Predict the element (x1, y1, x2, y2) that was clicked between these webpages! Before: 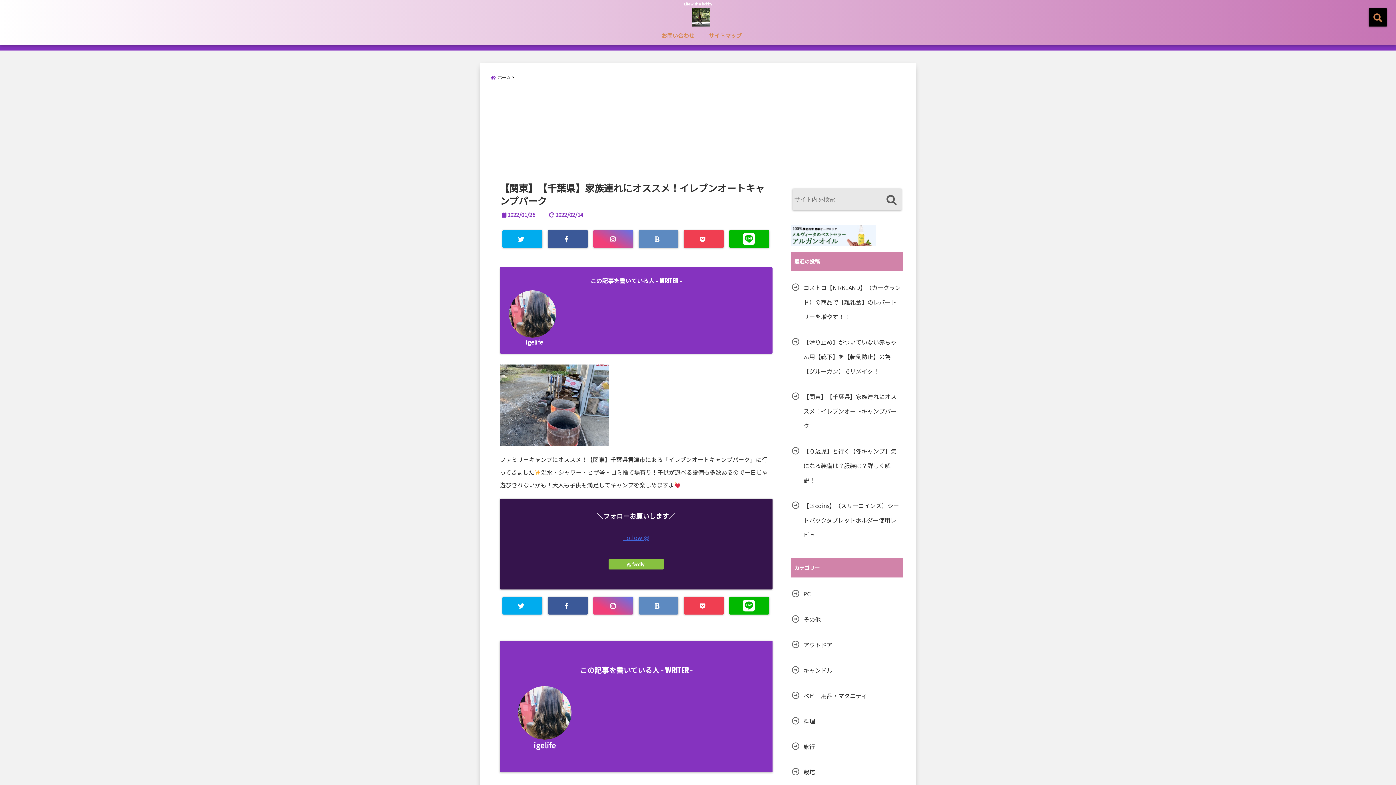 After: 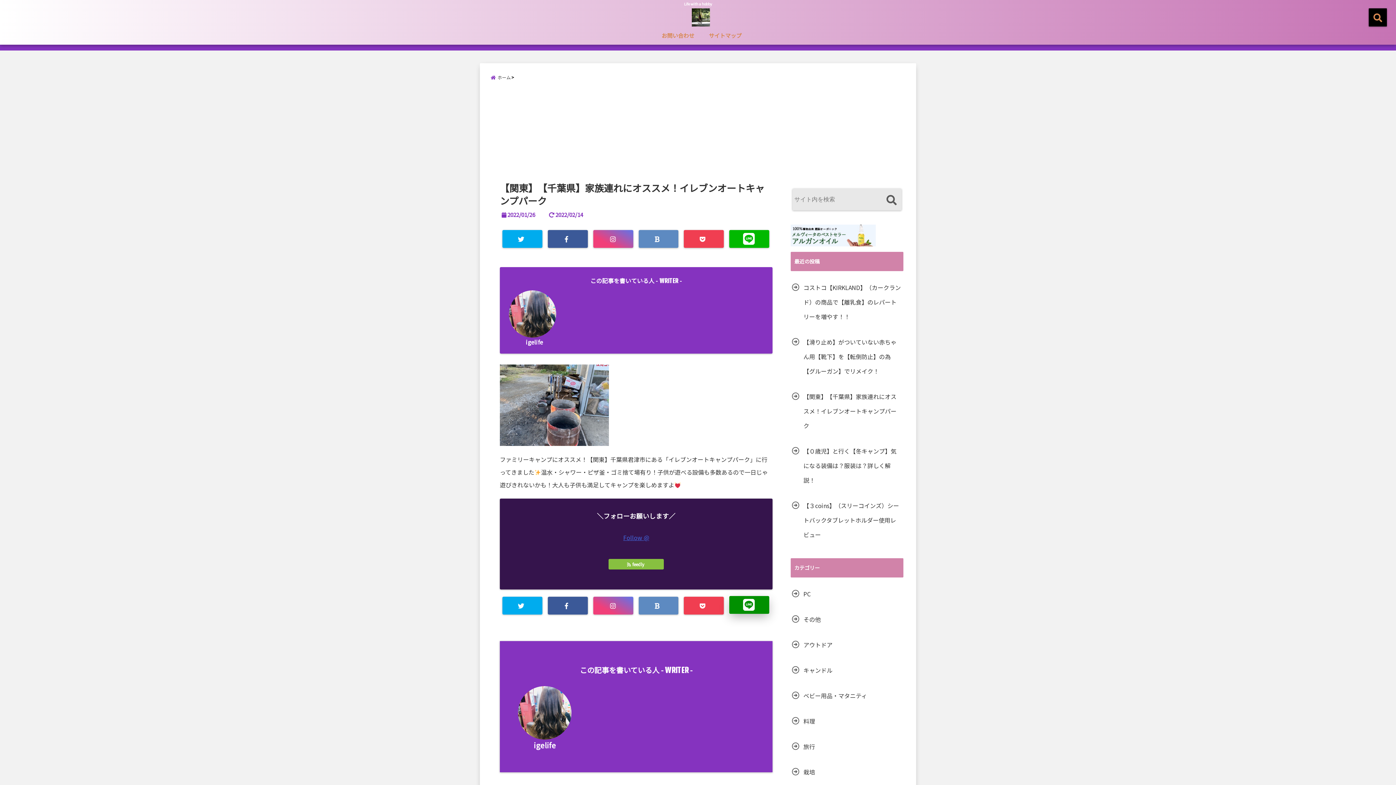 Action: bbox: (729, 597, 769, 615)